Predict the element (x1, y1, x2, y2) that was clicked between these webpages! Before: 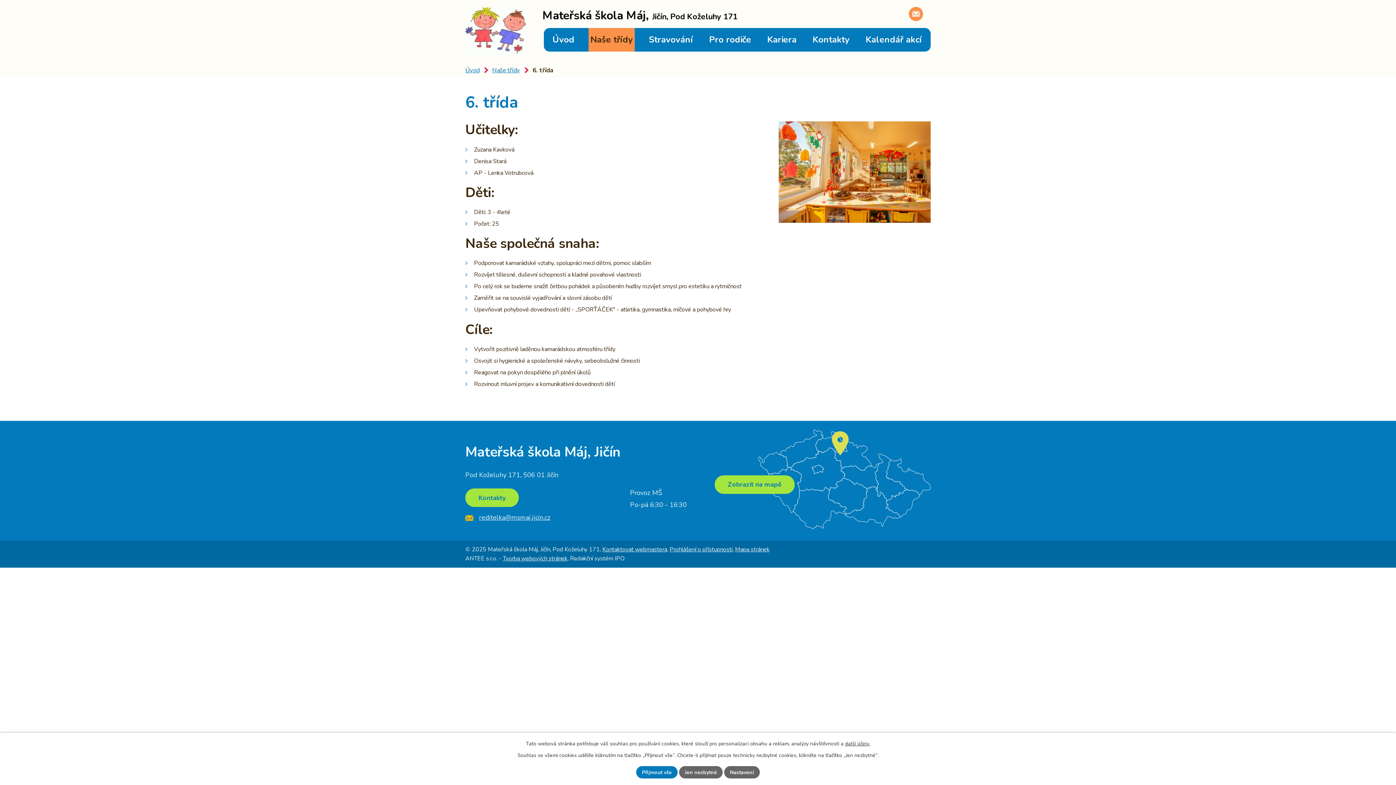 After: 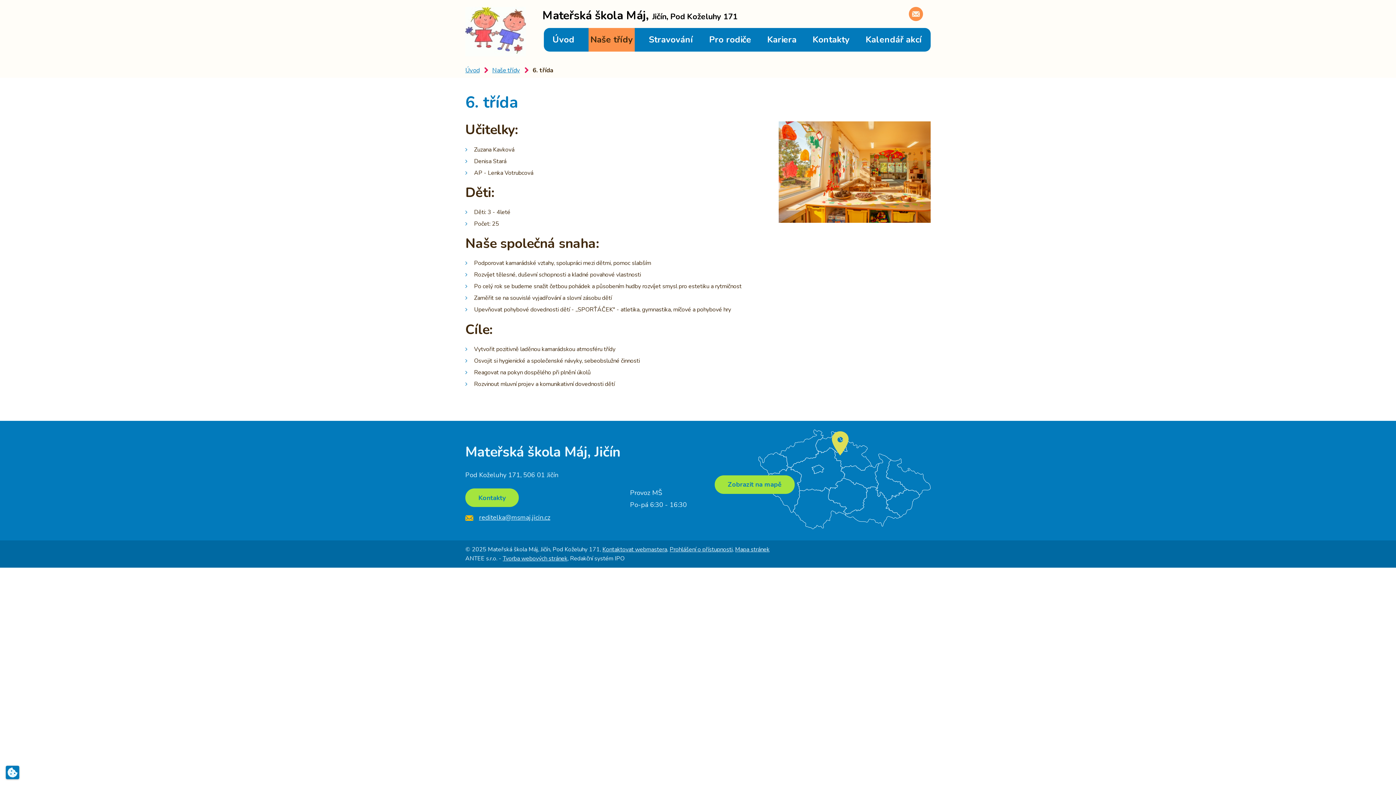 Action: bbox: (679, 766, 722, 778) label: Jen nezbytné